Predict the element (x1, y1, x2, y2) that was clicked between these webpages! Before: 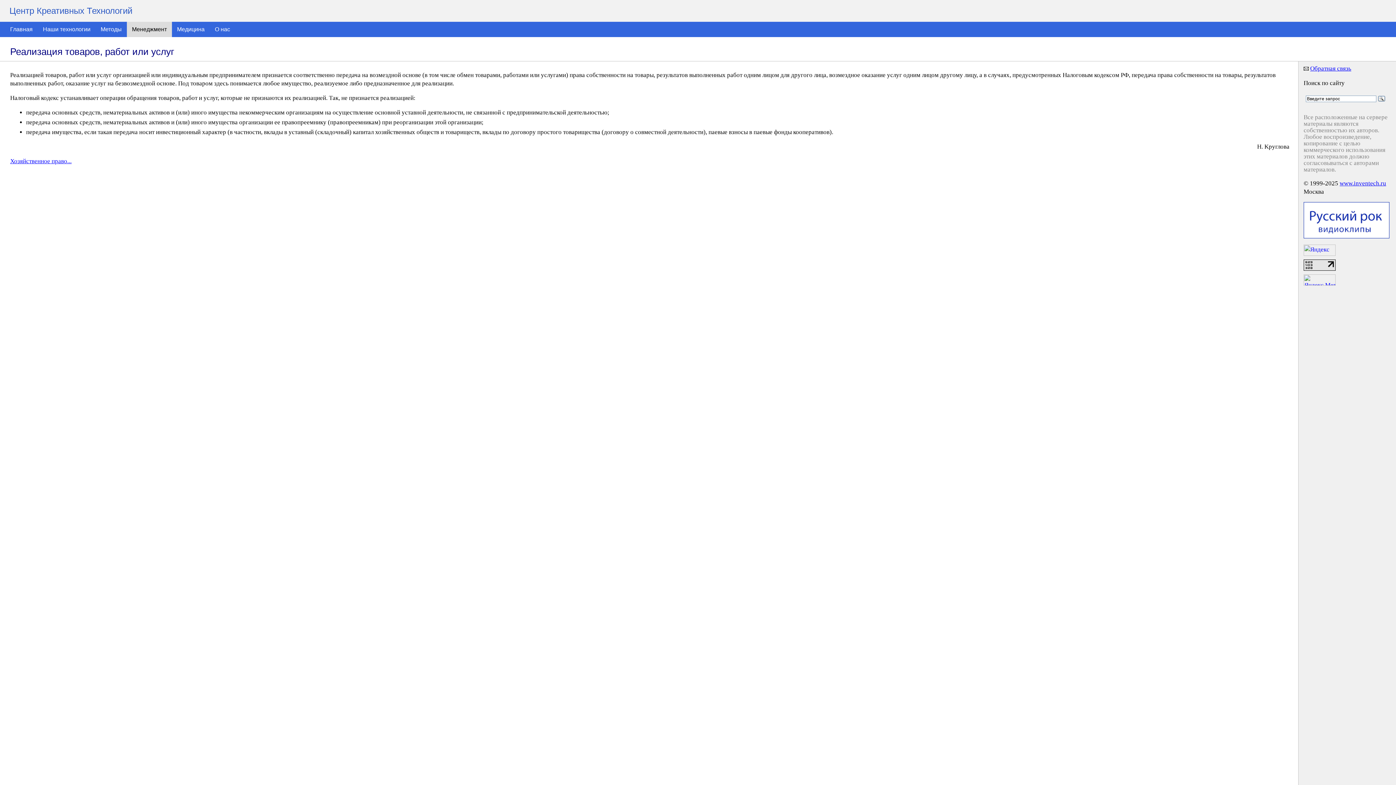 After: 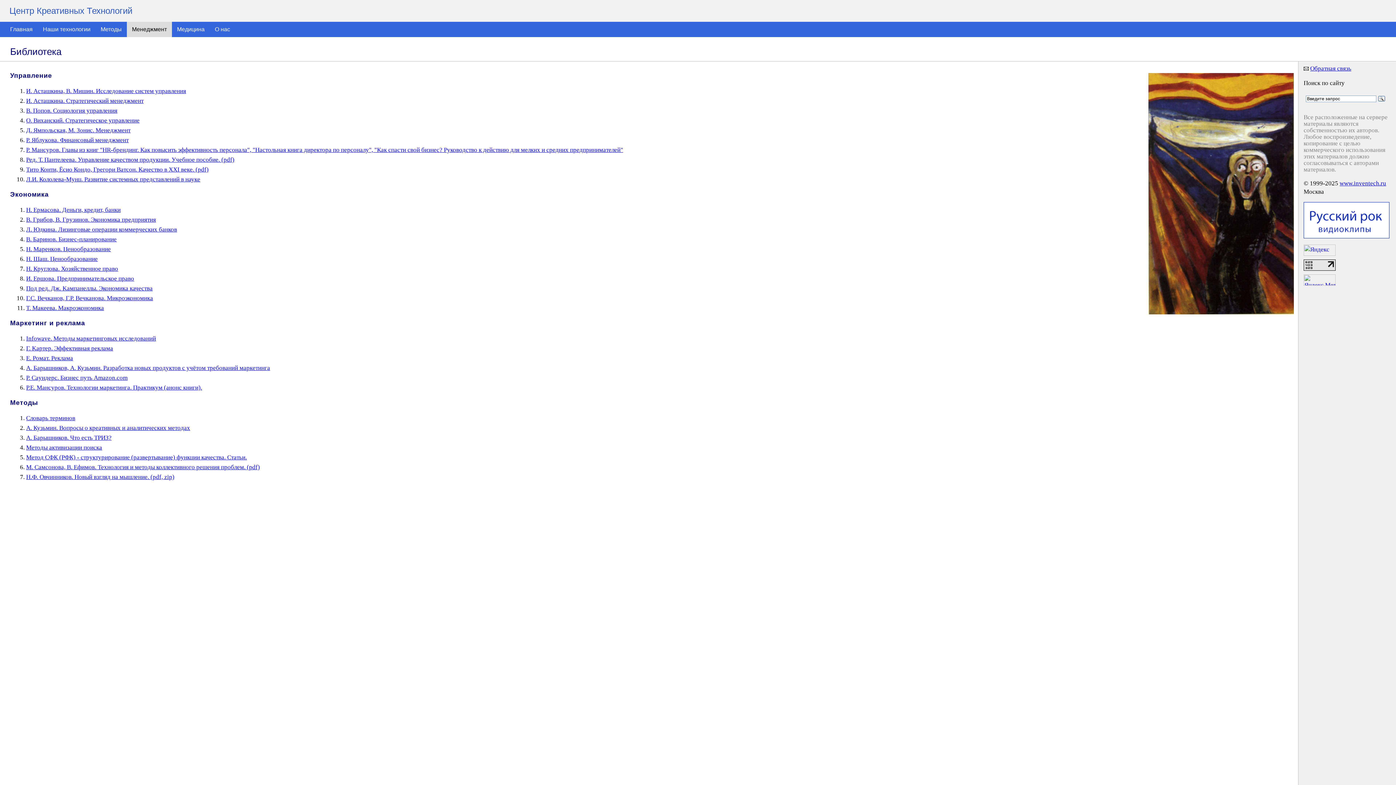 Action: label: Менеджмент bbox: (126, 21, 172, 37)